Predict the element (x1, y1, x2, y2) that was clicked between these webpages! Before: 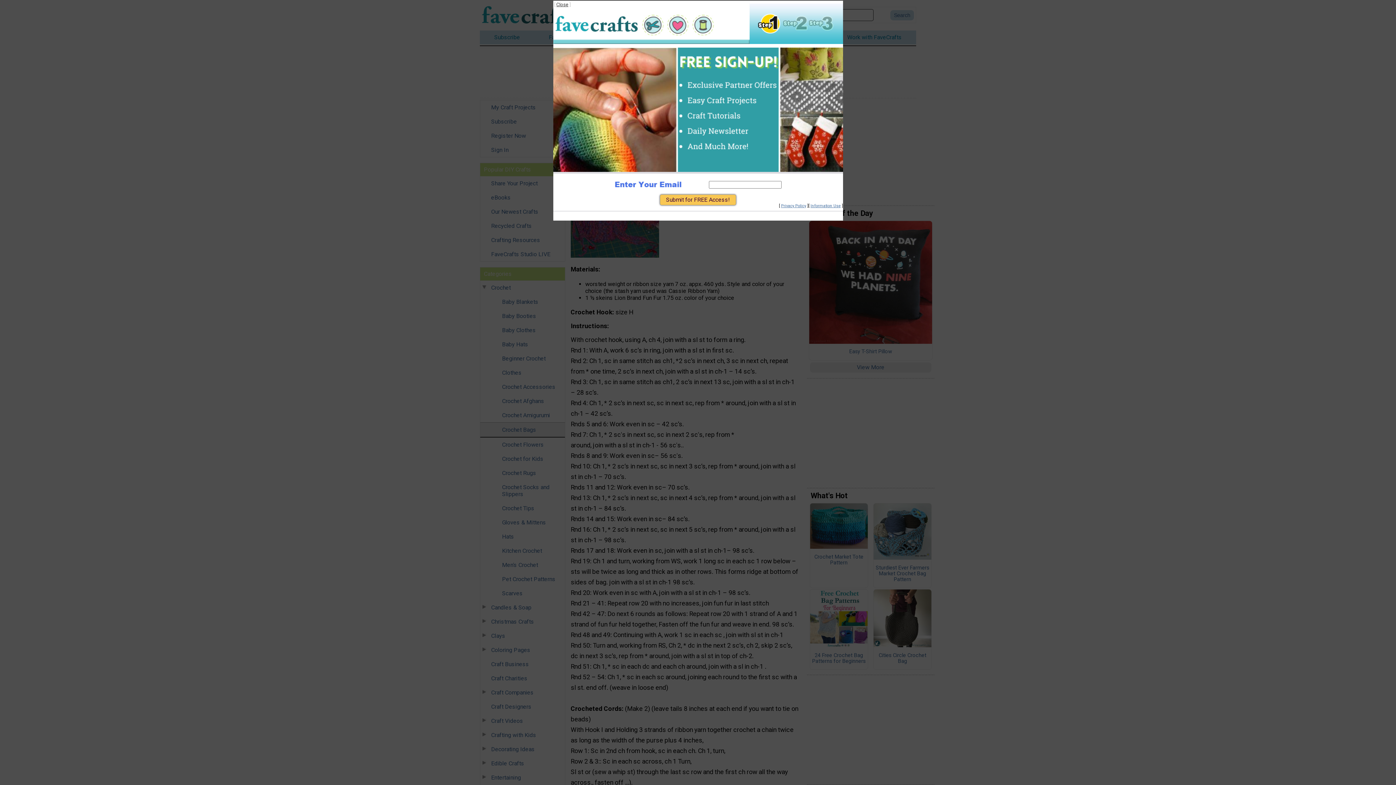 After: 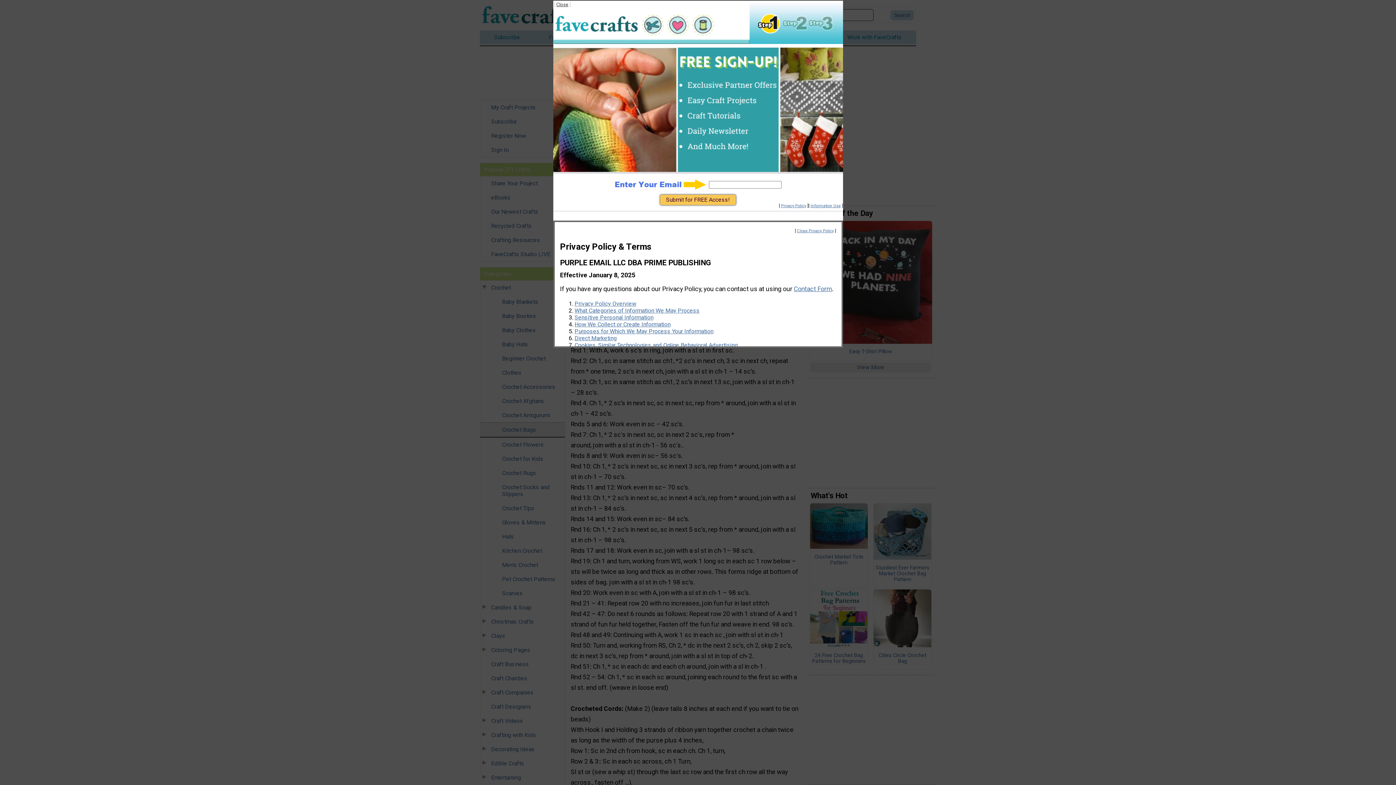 Action: bbox: (781, 203, 806, 208) label: Privacy Policy